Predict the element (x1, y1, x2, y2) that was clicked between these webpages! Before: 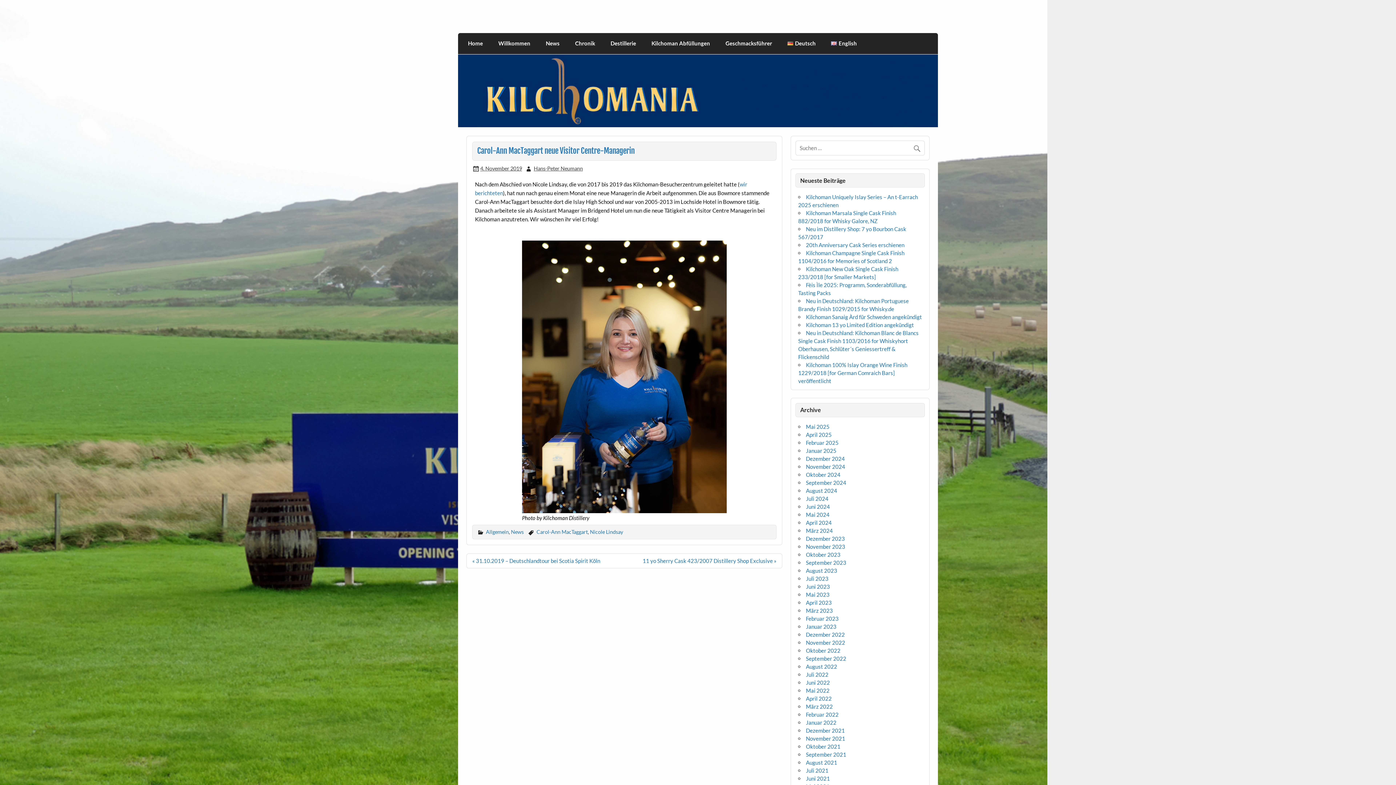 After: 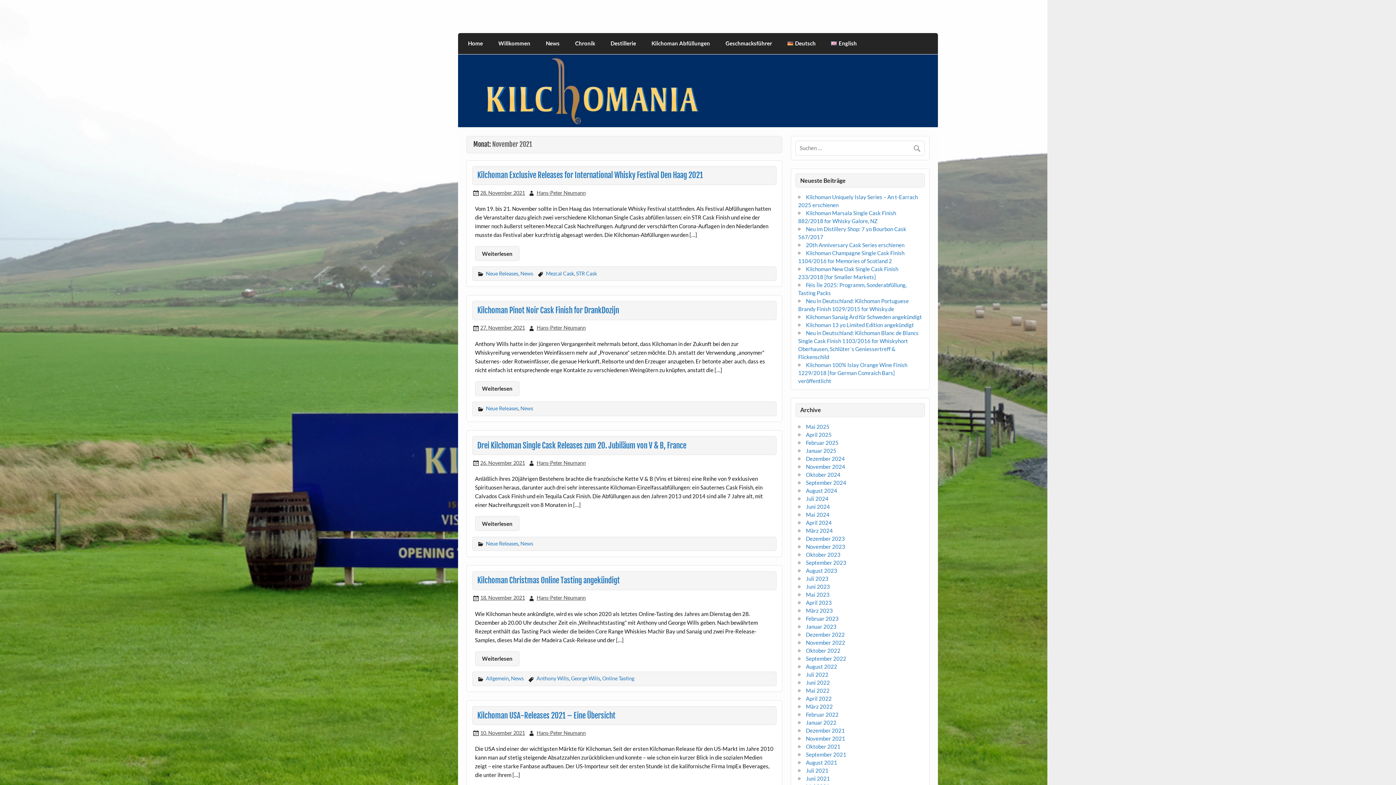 Action: bbox: (806, 735, 845, 742) label: November 2021